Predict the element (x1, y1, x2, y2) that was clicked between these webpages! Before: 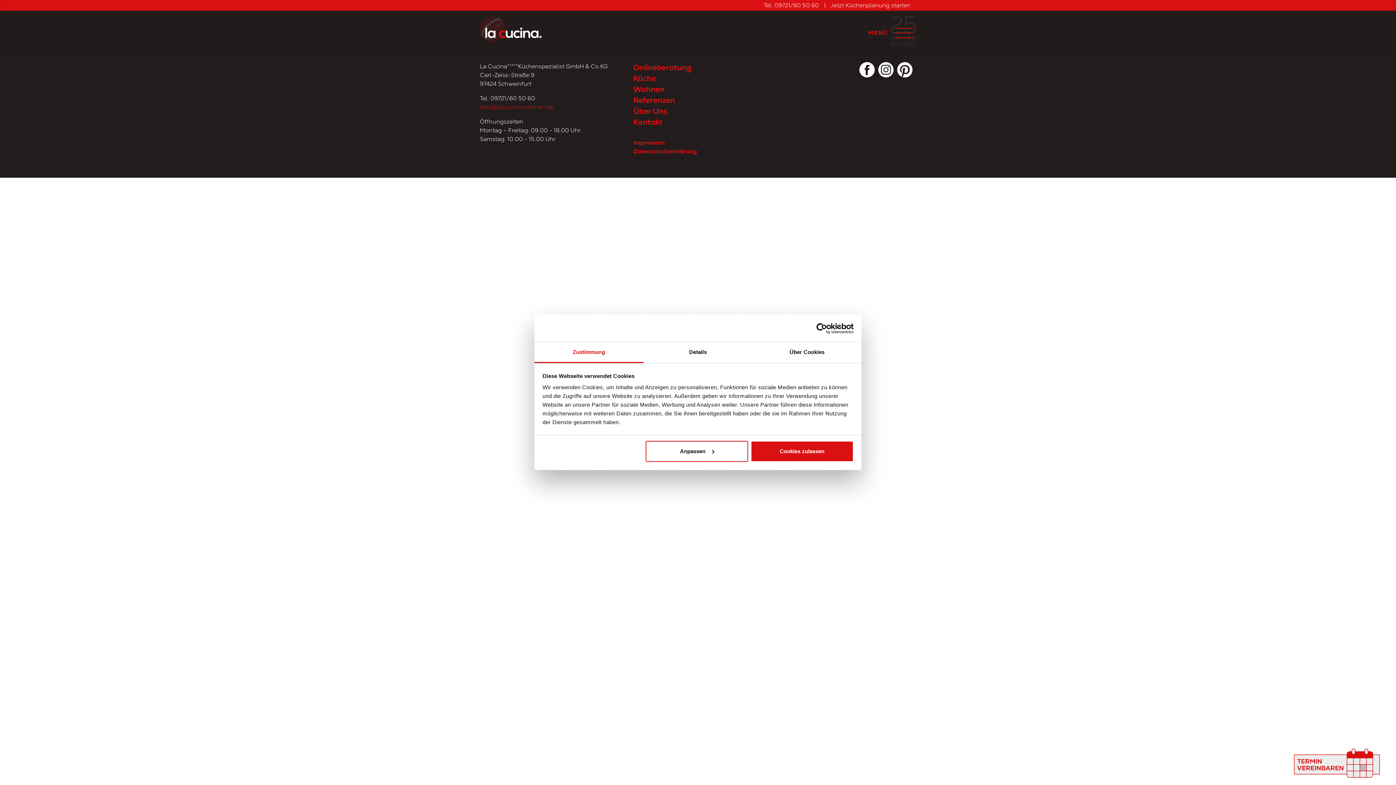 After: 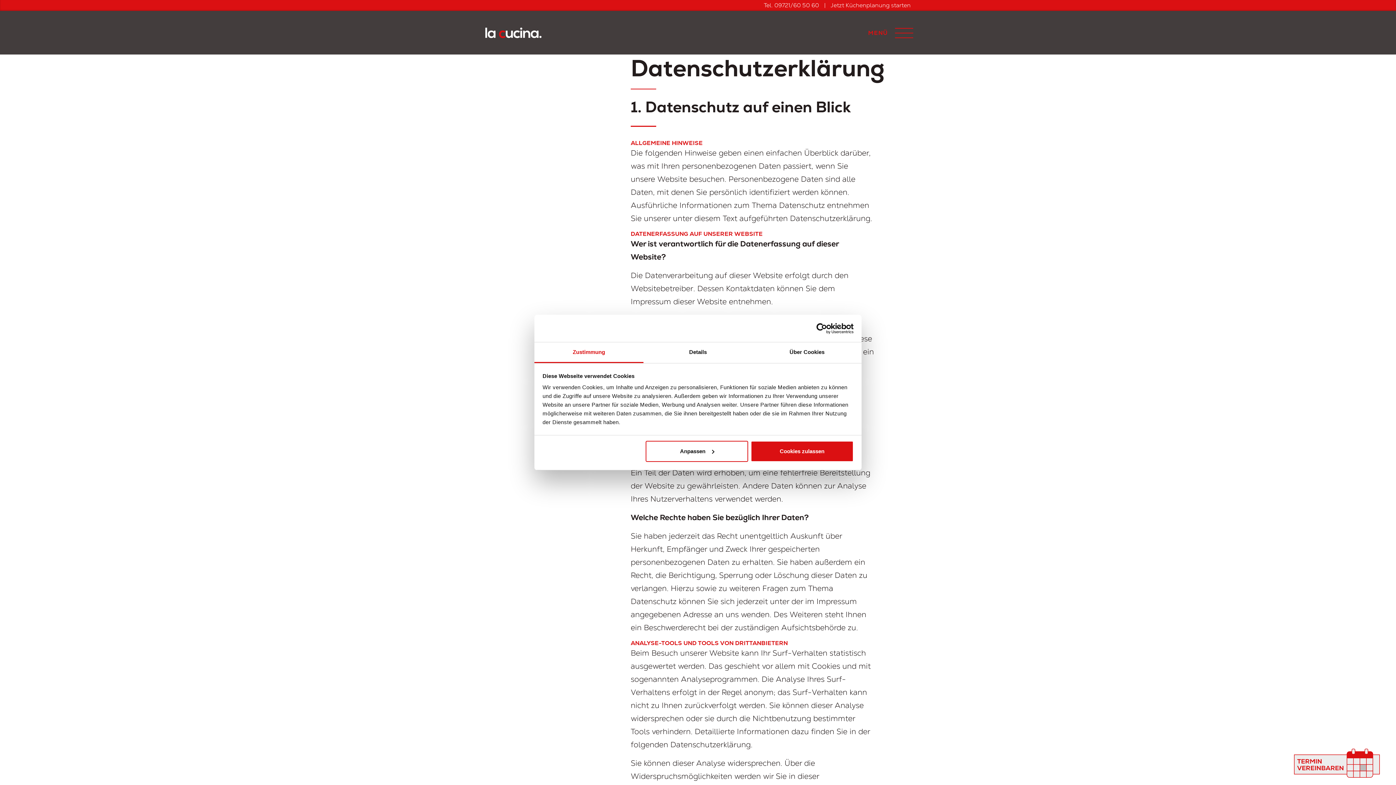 Action: label: Datenschutzerklärung bbox: (633, 147, 697, 155)